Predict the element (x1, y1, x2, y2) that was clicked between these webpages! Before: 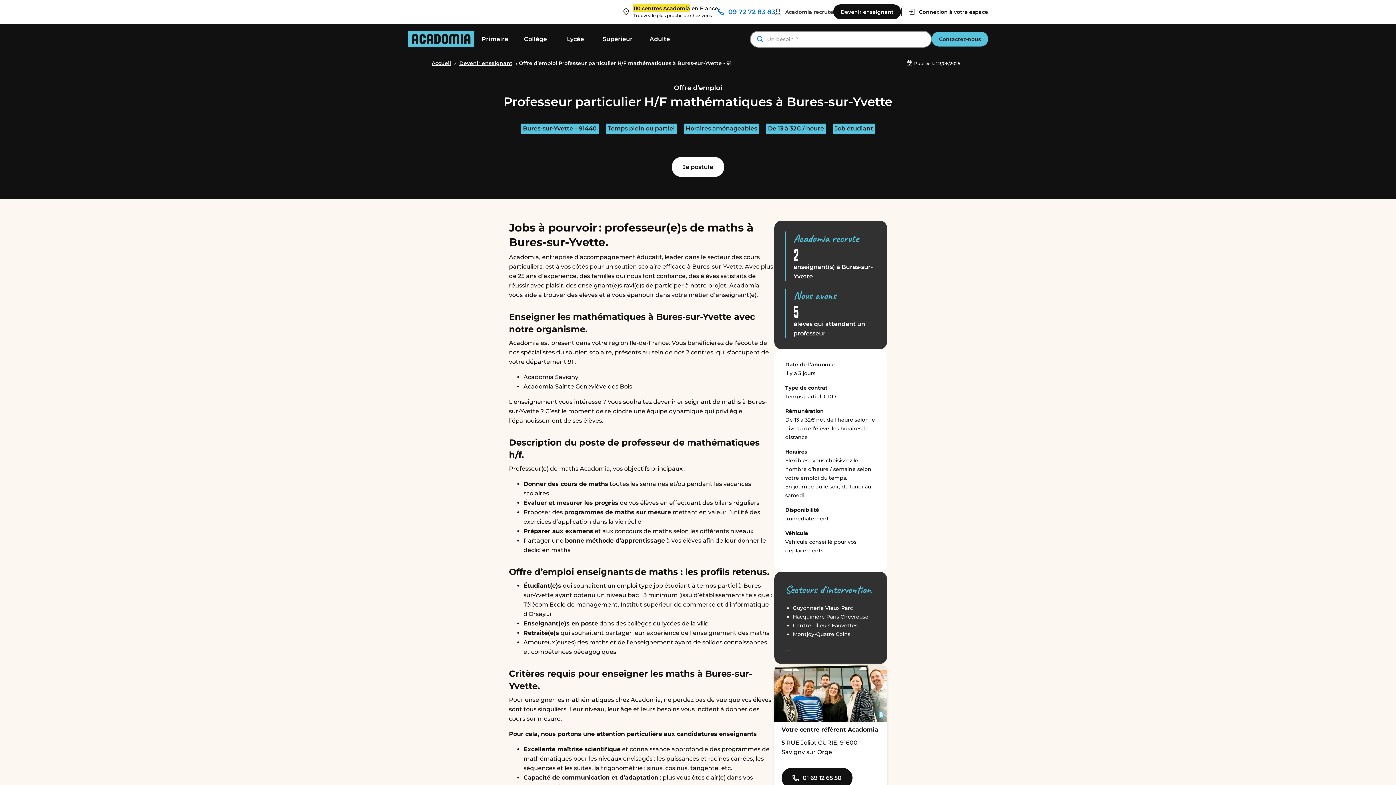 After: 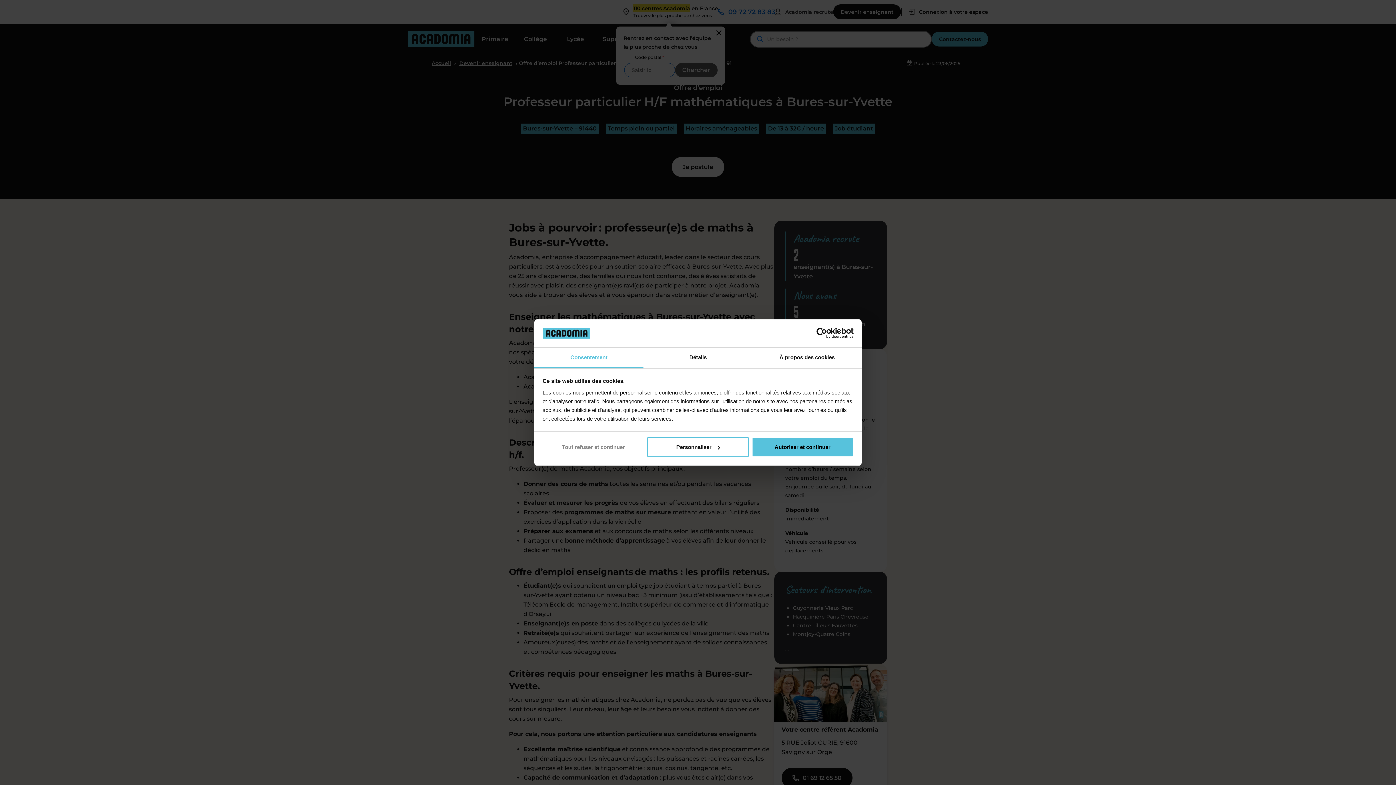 Action: bbox: (623, 4, 718, 19) label: 110 centres Acadomia en France

Trouvez le plus proche de chez vous